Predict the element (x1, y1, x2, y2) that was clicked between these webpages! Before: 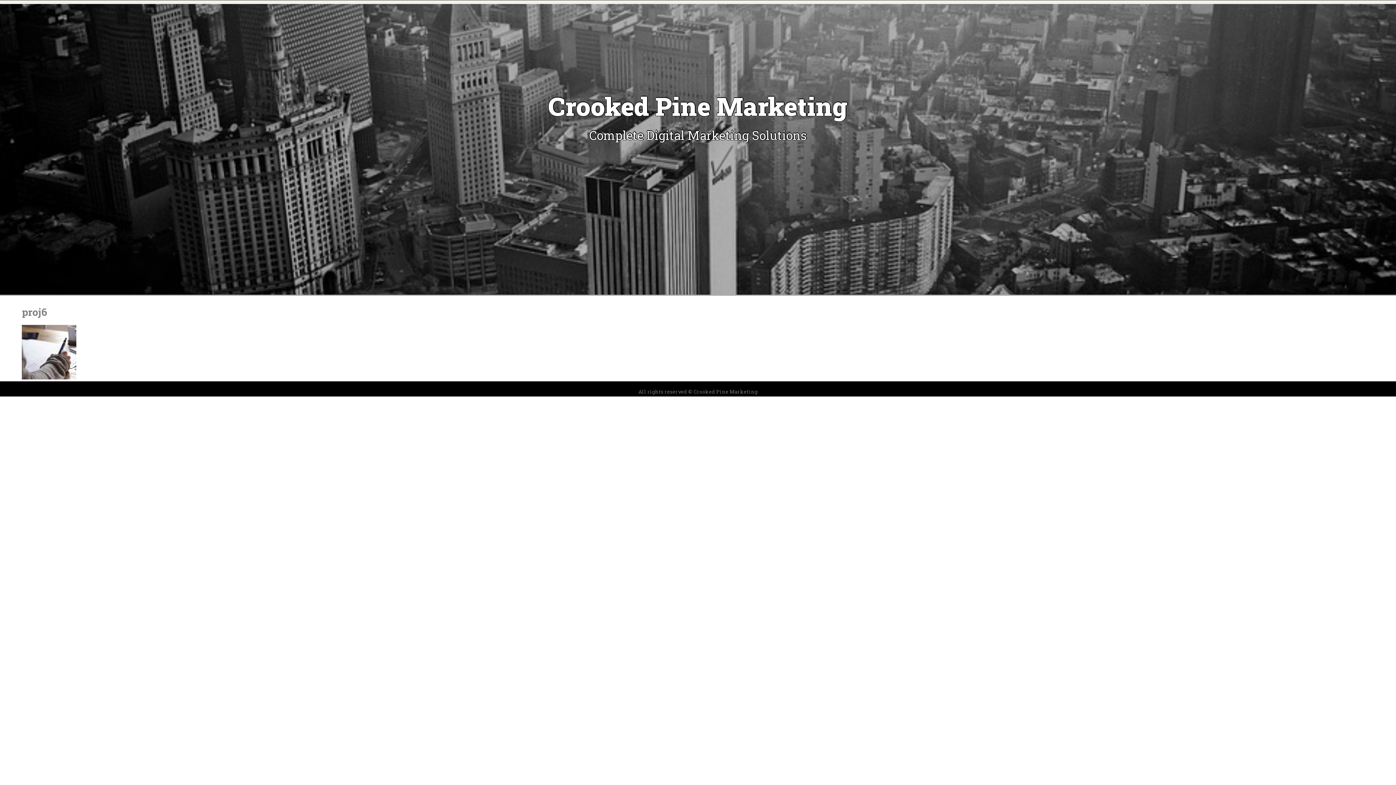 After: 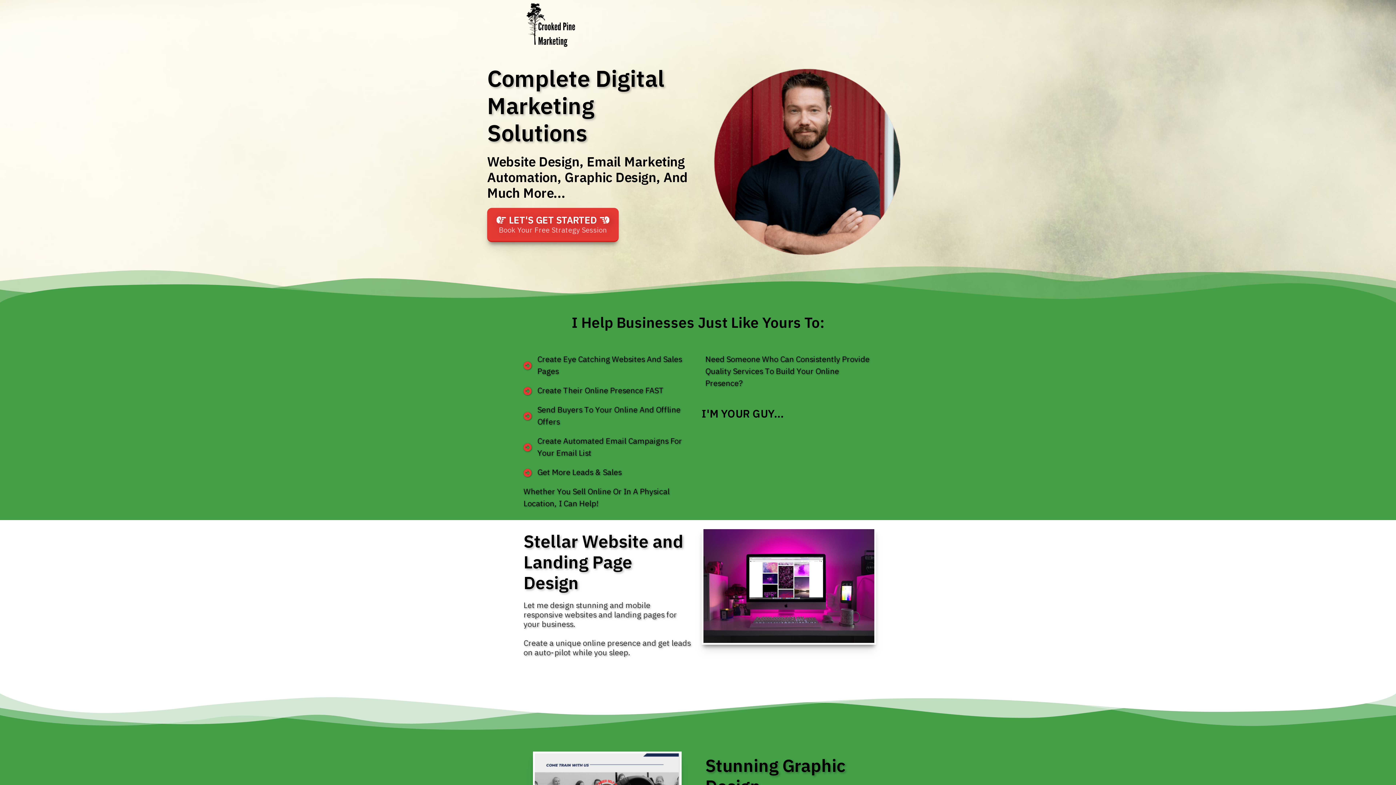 Action: bbox: (548, 89, 847, 122) label: Crooked Pine Marketing